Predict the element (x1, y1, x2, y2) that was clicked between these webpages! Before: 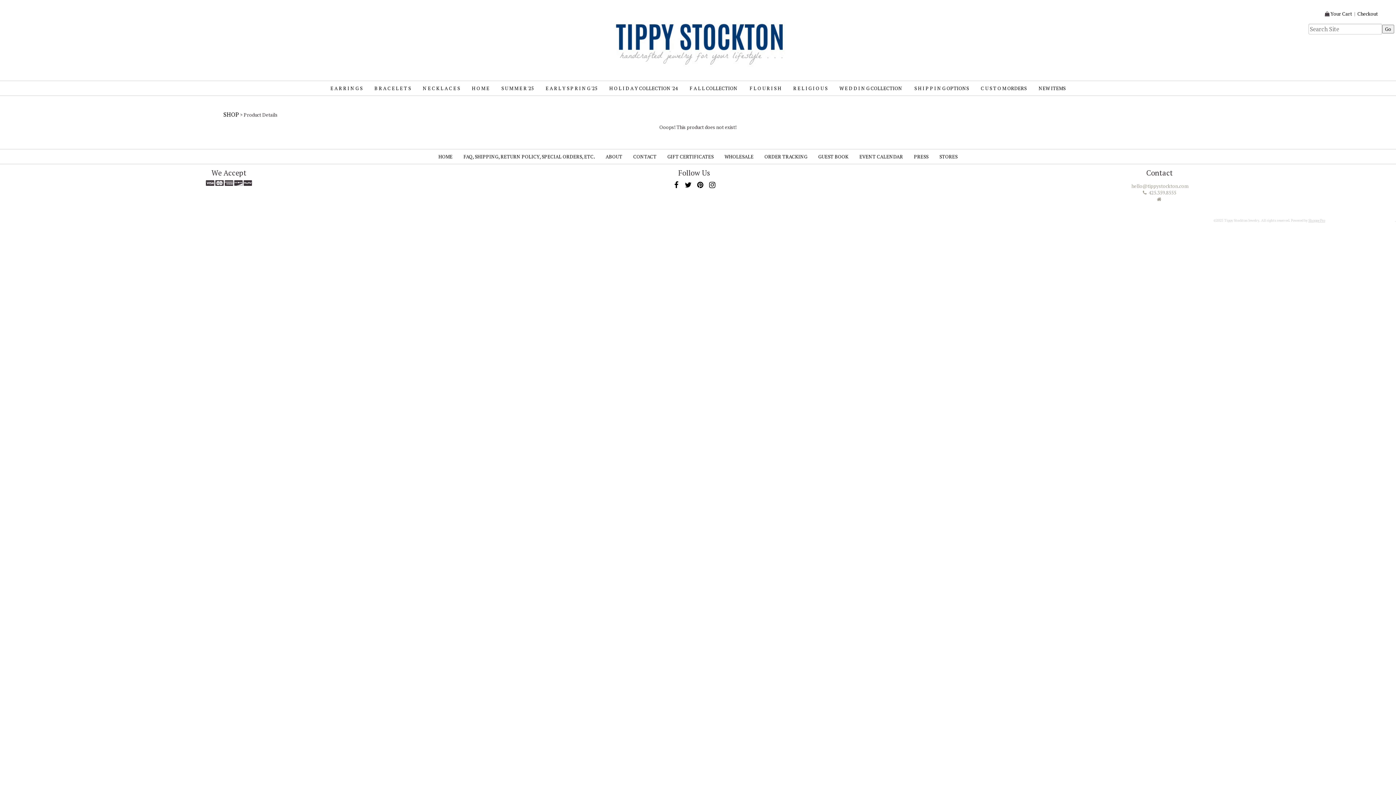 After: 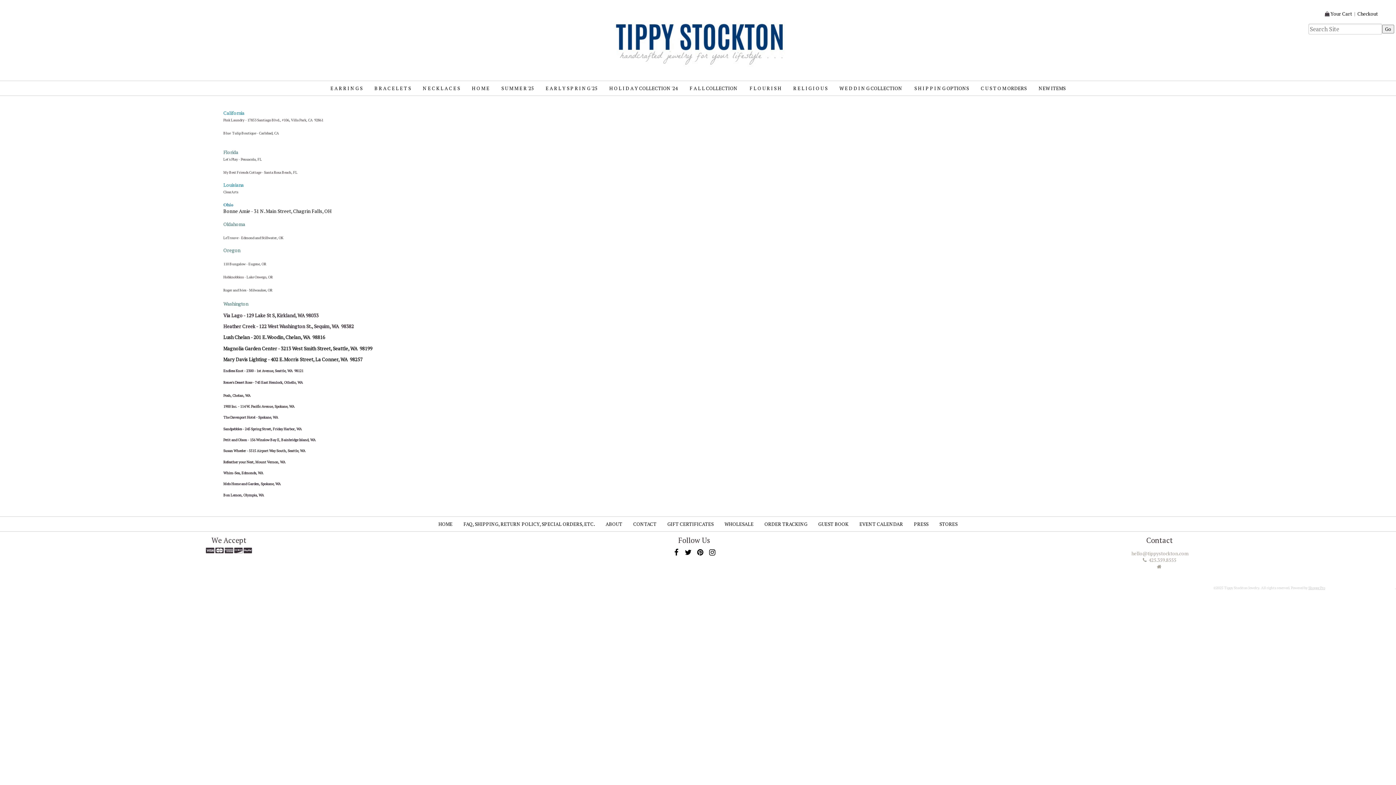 Action: label: STORES bbox: (939, 153, 957, 160)